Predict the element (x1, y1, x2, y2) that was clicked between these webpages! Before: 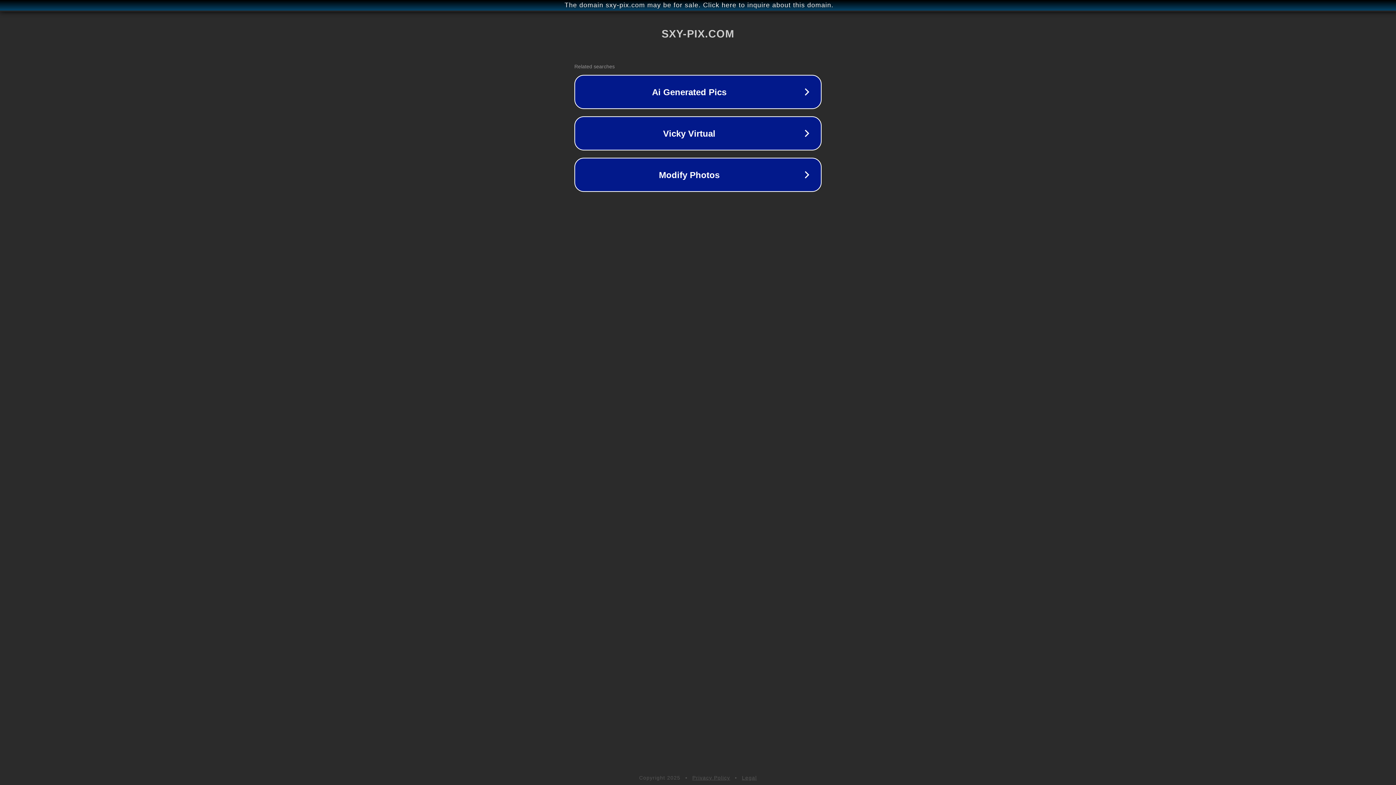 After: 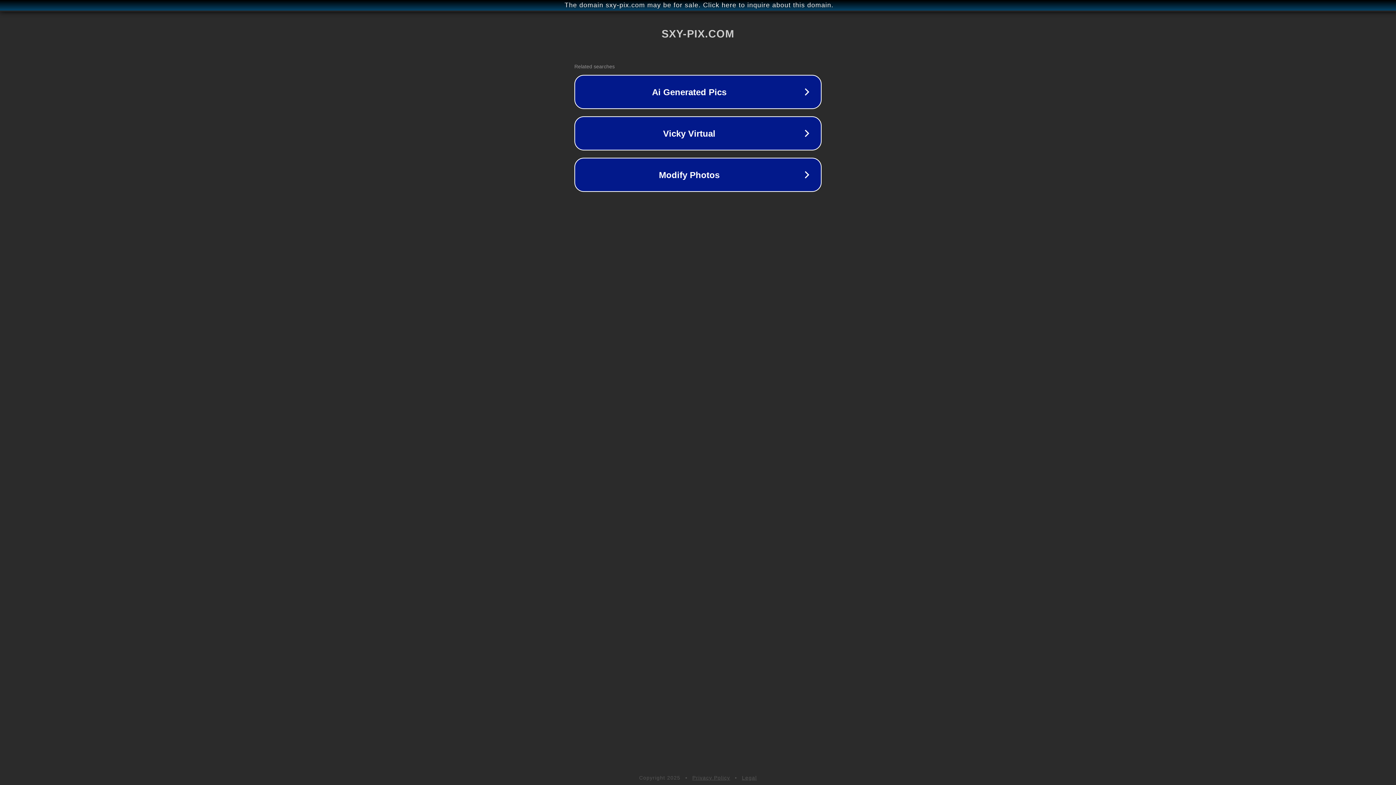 Action: label: Legal bbox: (742, 775, 757, 781)